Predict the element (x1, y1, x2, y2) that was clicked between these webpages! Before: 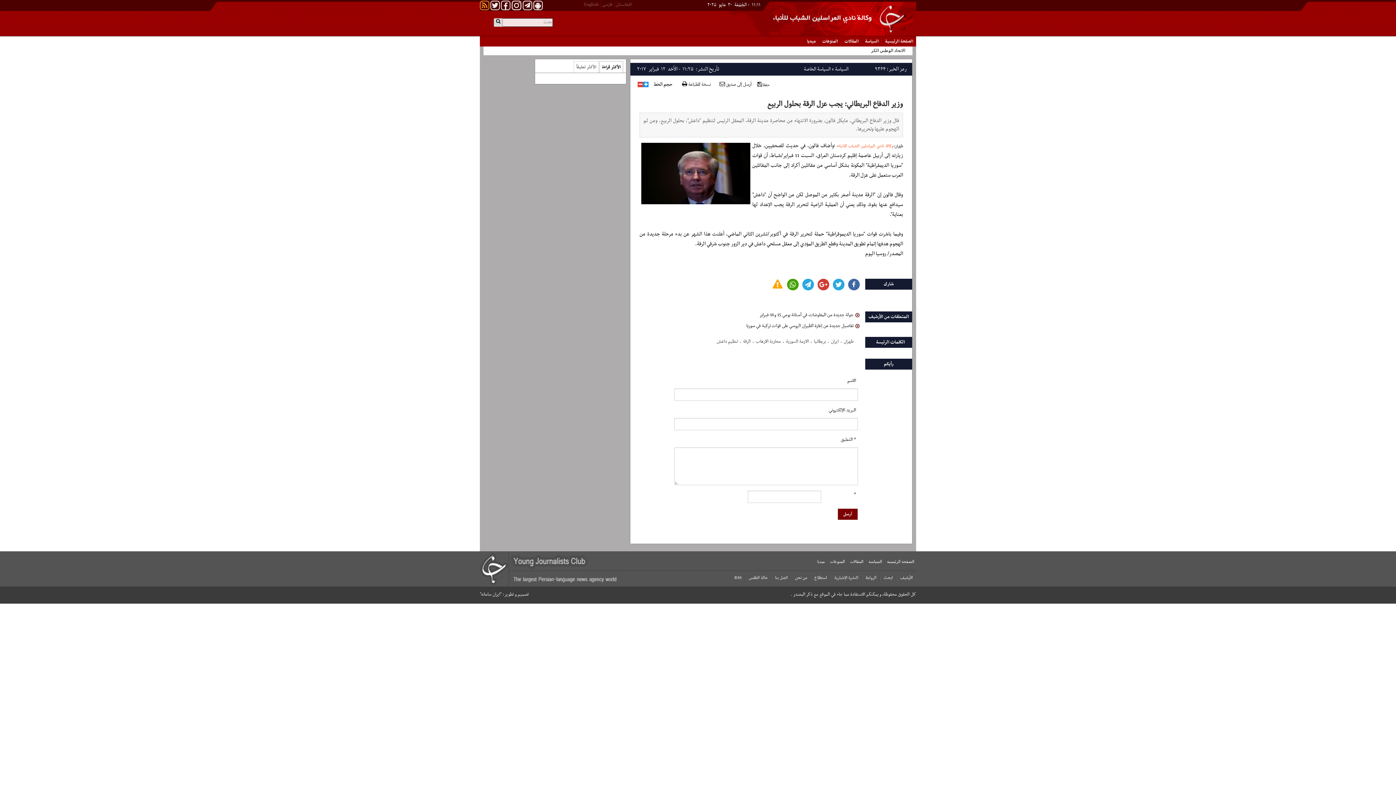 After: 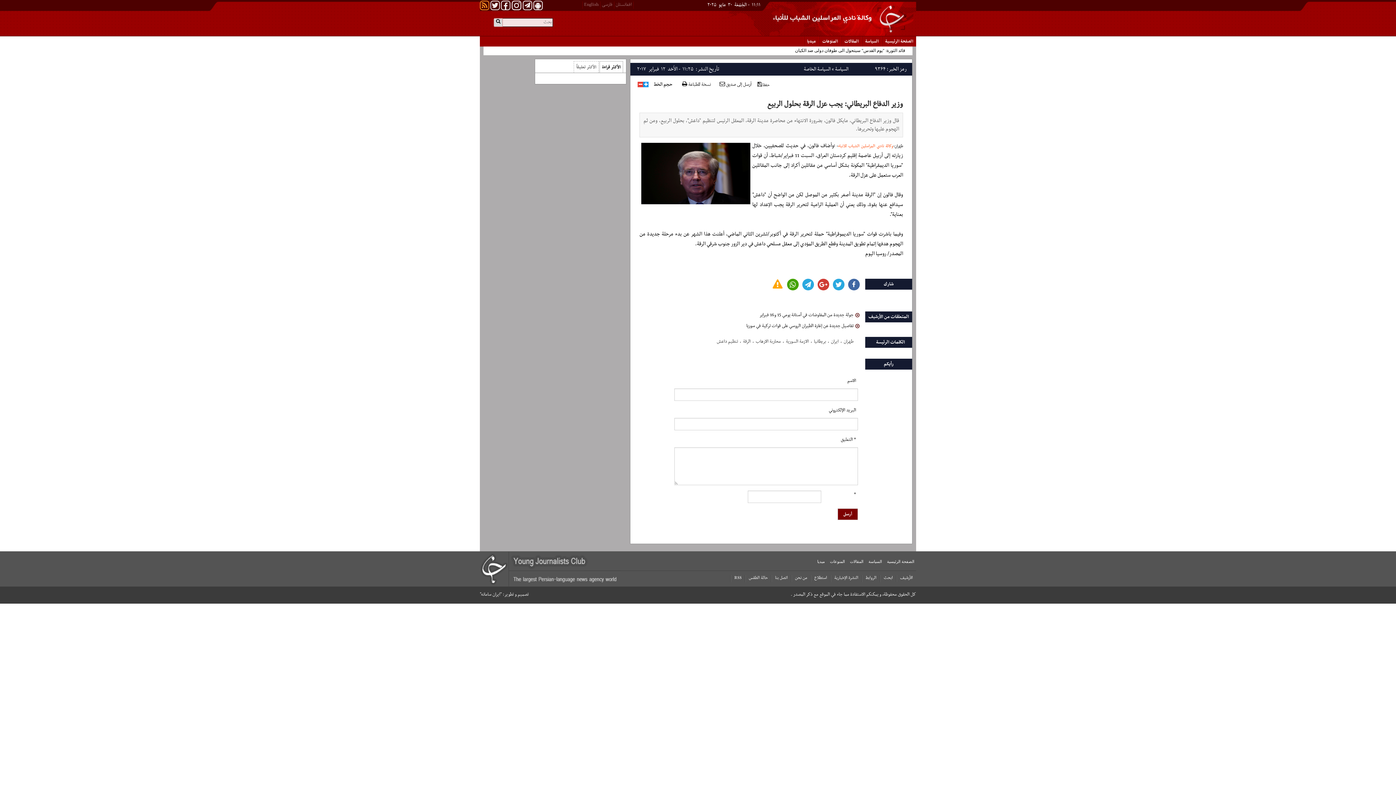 Action: bbox: (848, 278, 859, 290)